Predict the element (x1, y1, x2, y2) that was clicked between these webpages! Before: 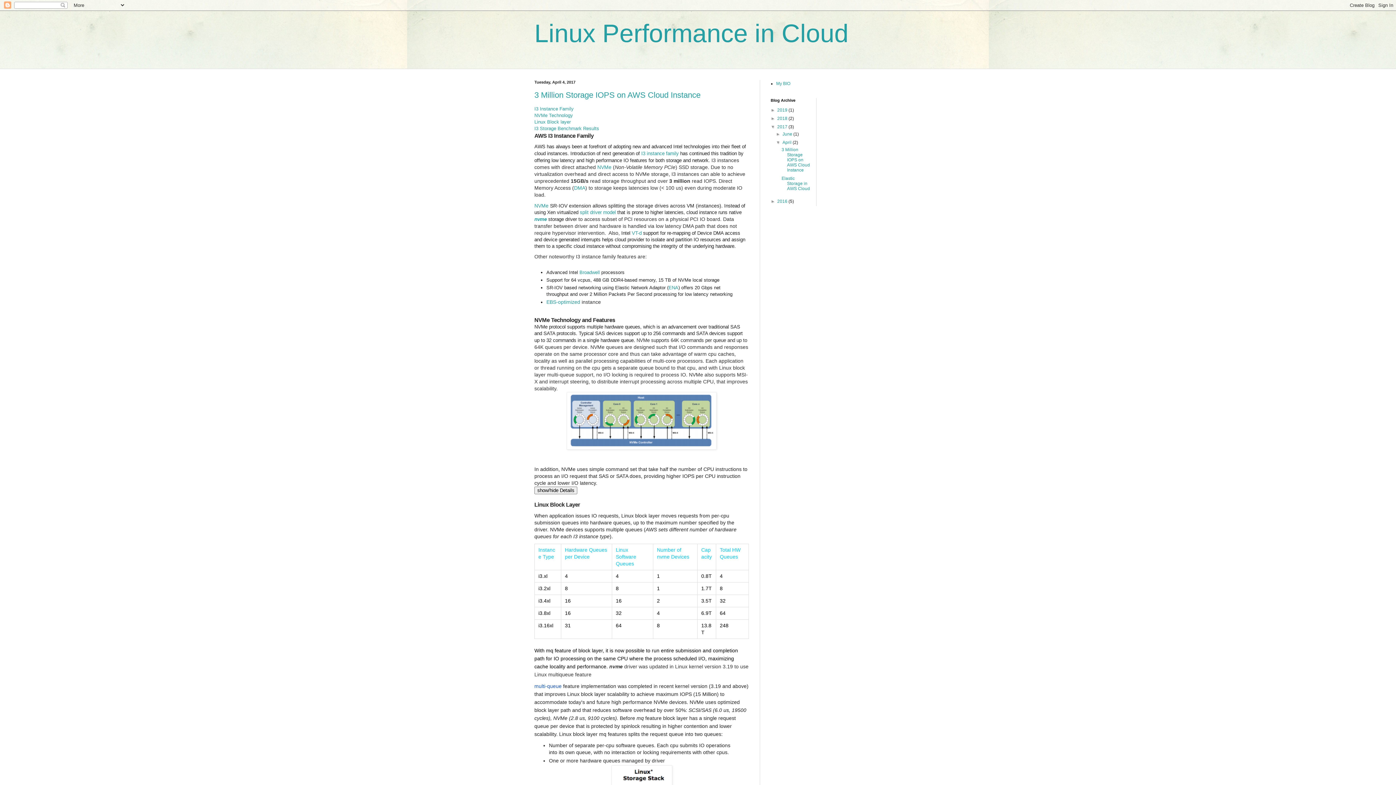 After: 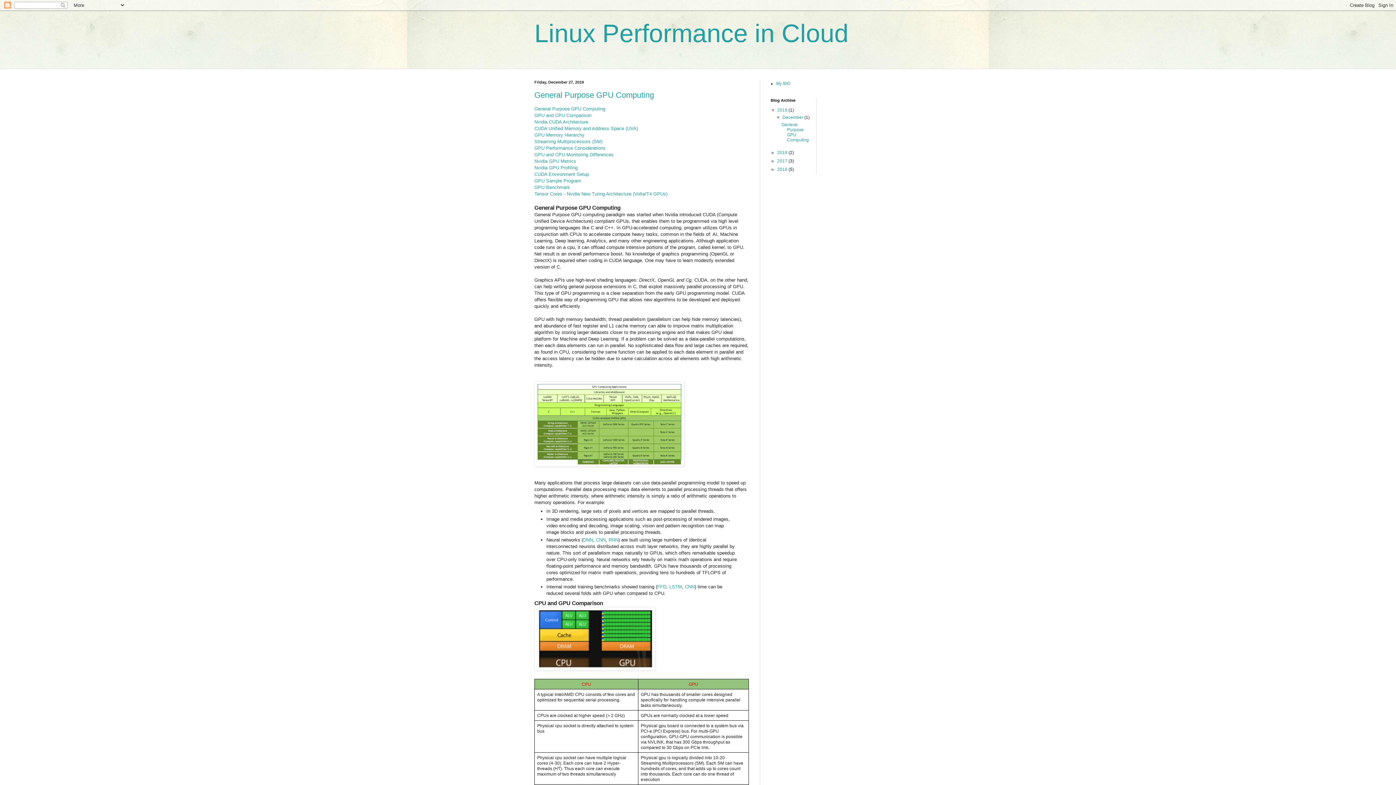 Action: label: 2019  bbox: (777, 107, 788, 112)